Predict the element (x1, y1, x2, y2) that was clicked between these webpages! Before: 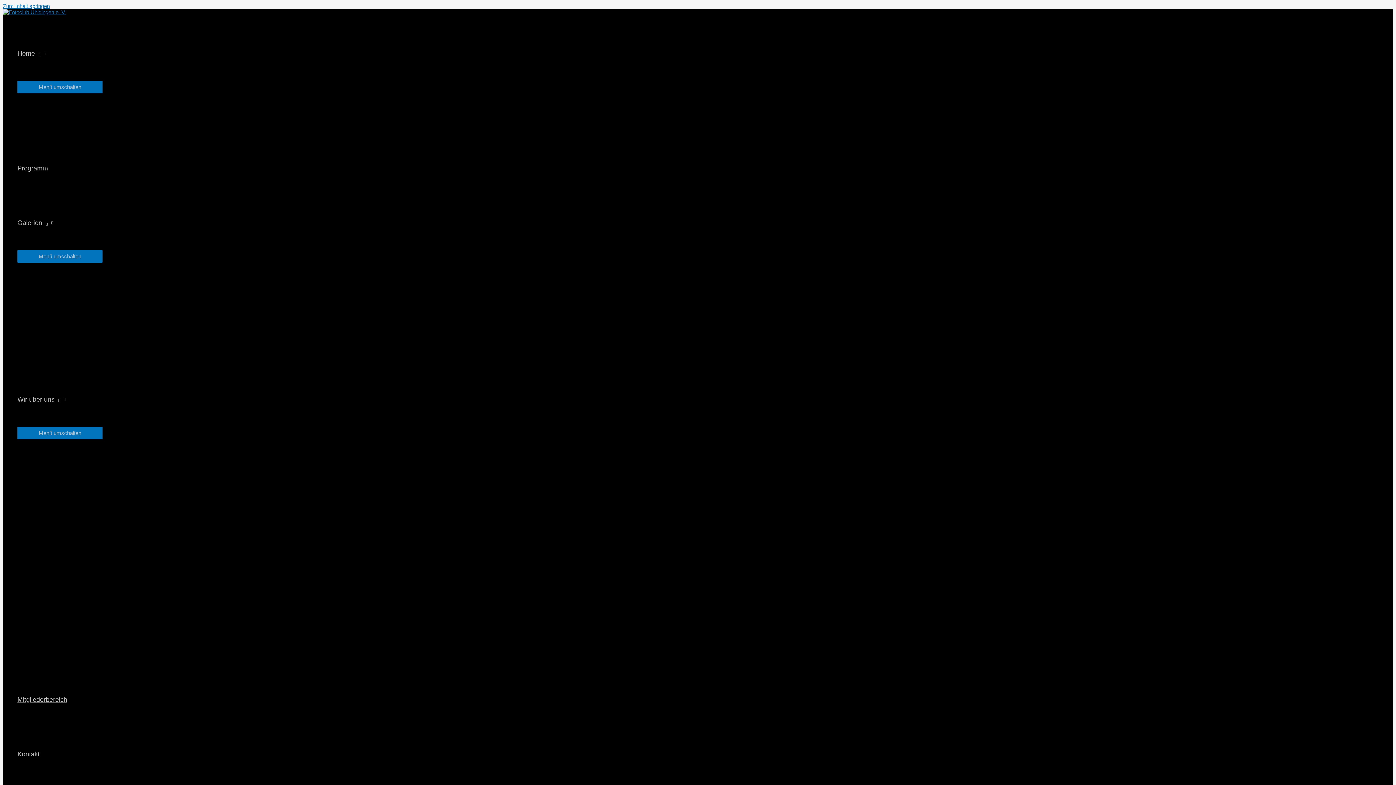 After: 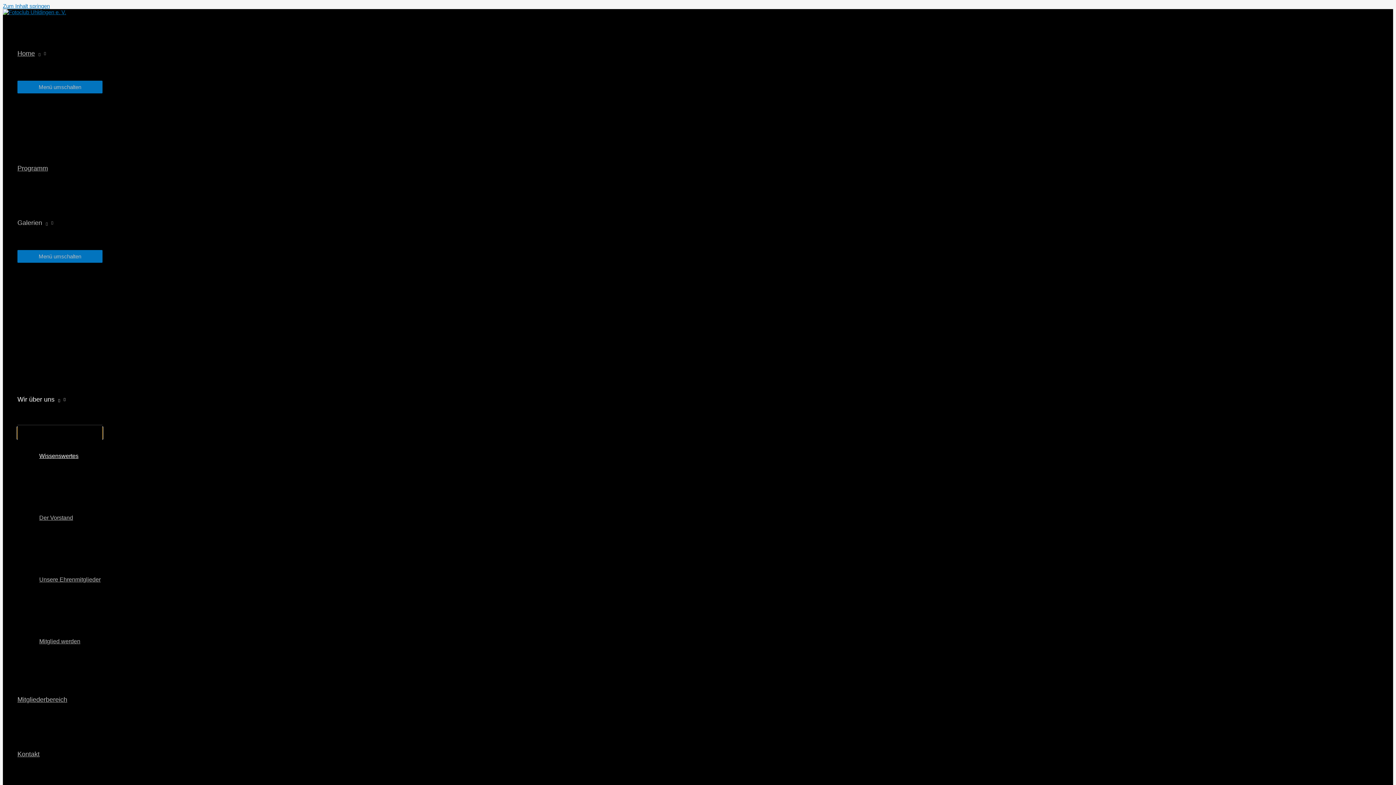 Action: label: Menü umschalten bbox: (17, 426, 102, 439)